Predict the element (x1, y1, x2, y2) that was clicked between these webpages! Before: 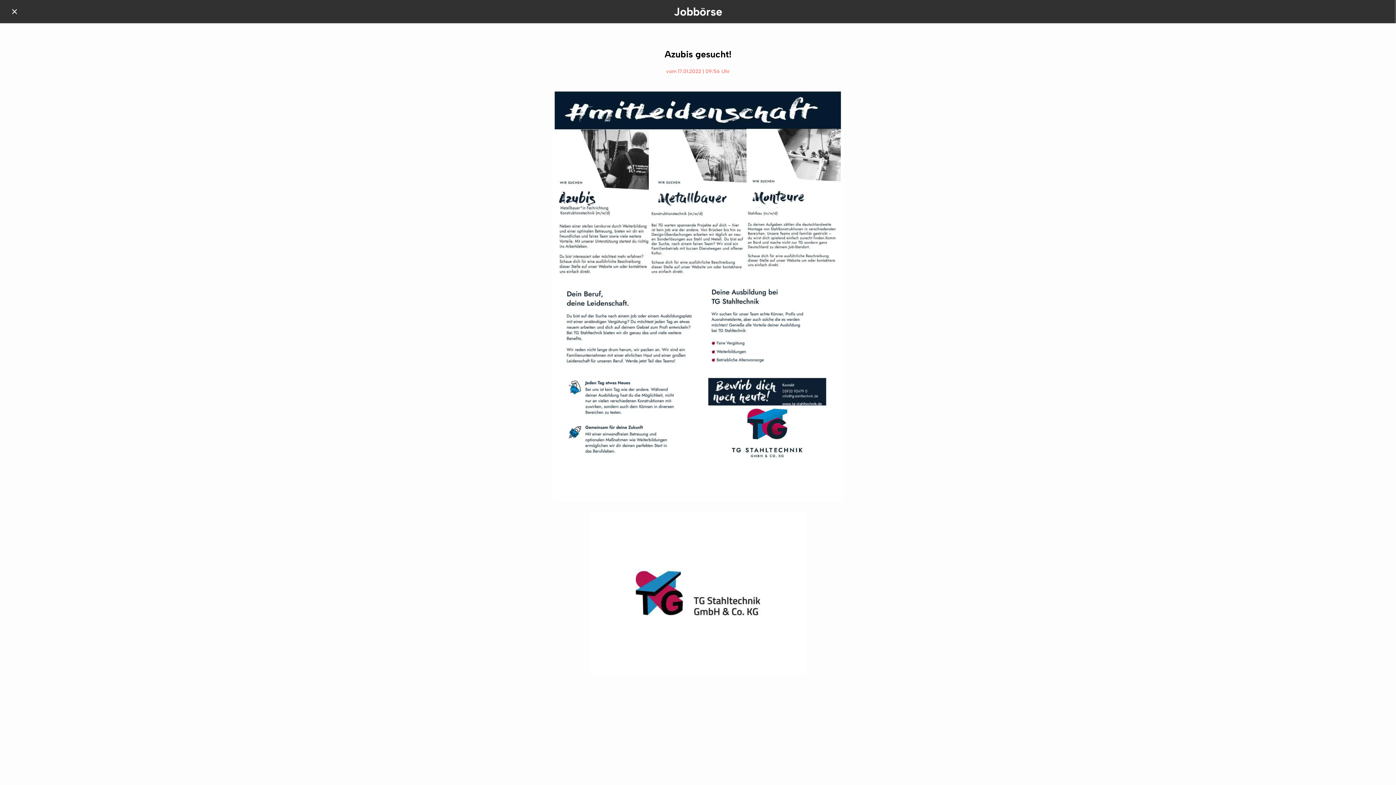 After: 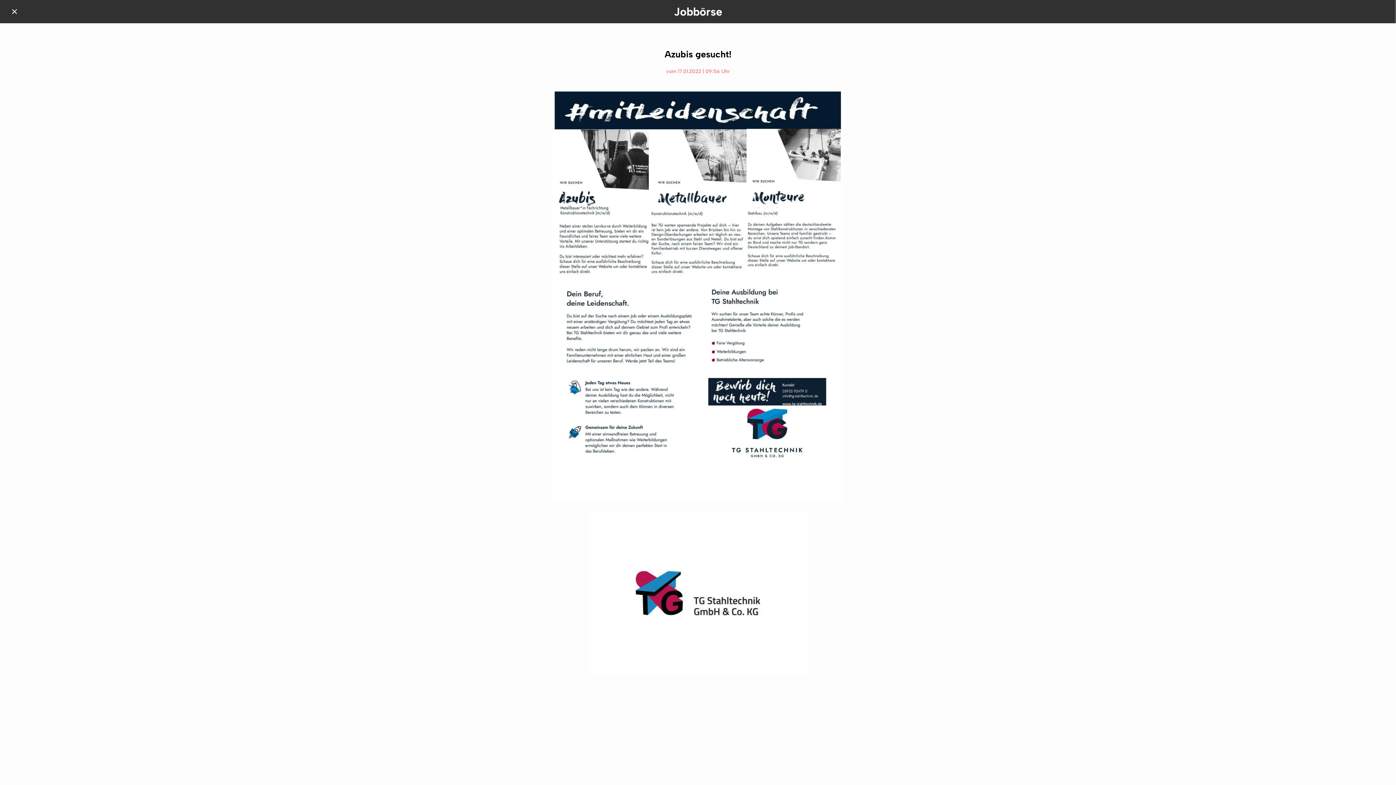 Action: bbox: (589, 670, 807, 676)